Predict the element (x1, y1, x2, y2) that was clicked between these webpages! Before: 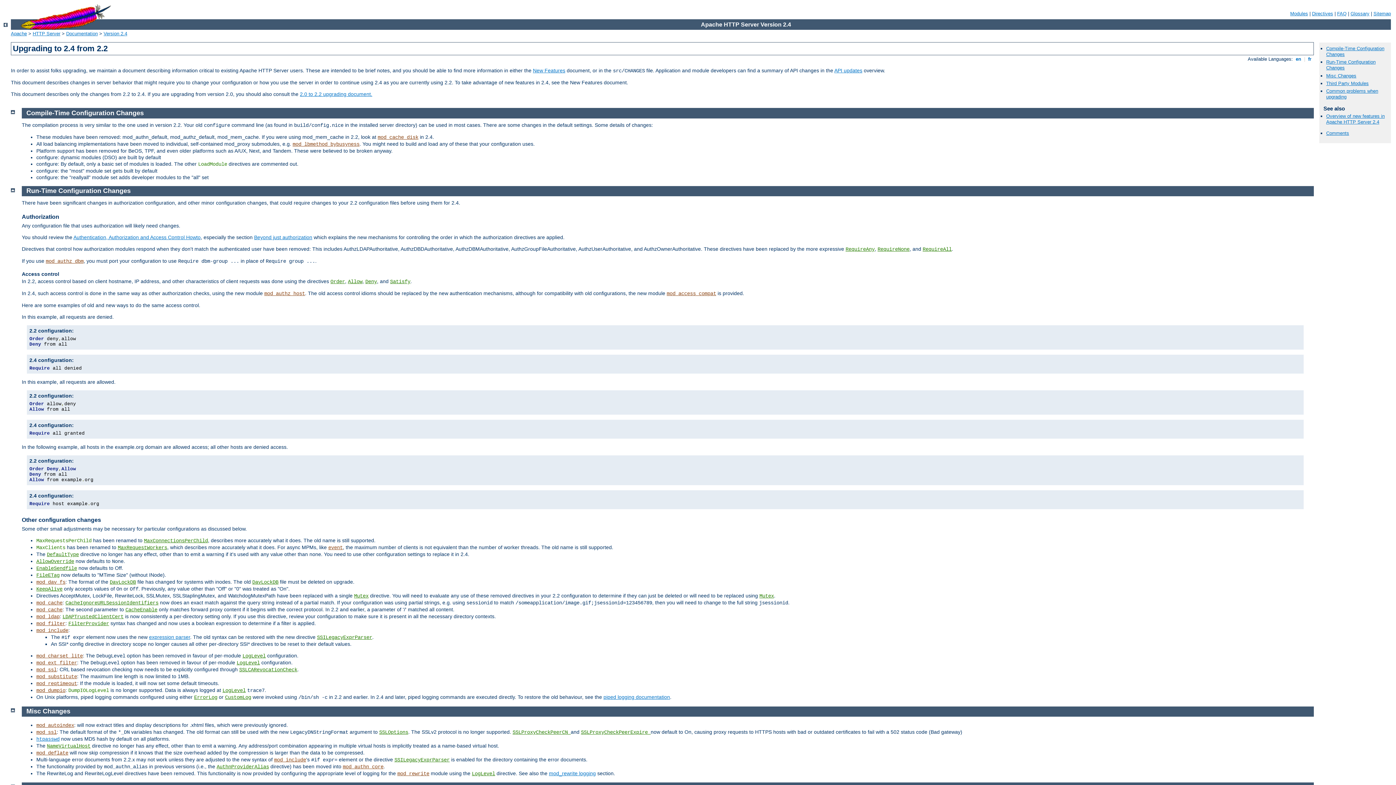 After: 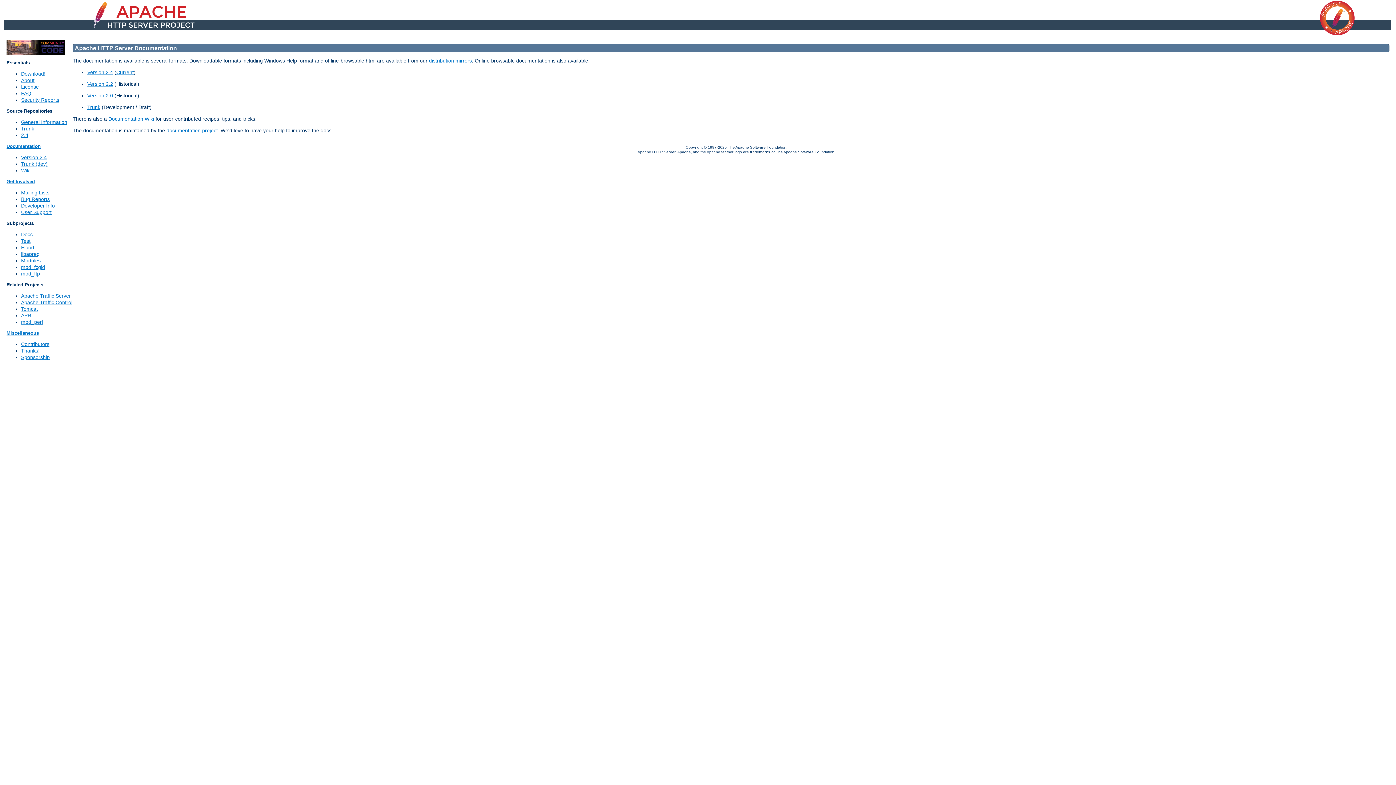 Action: bbox: (66, 30, 97, 36) label: Documentation